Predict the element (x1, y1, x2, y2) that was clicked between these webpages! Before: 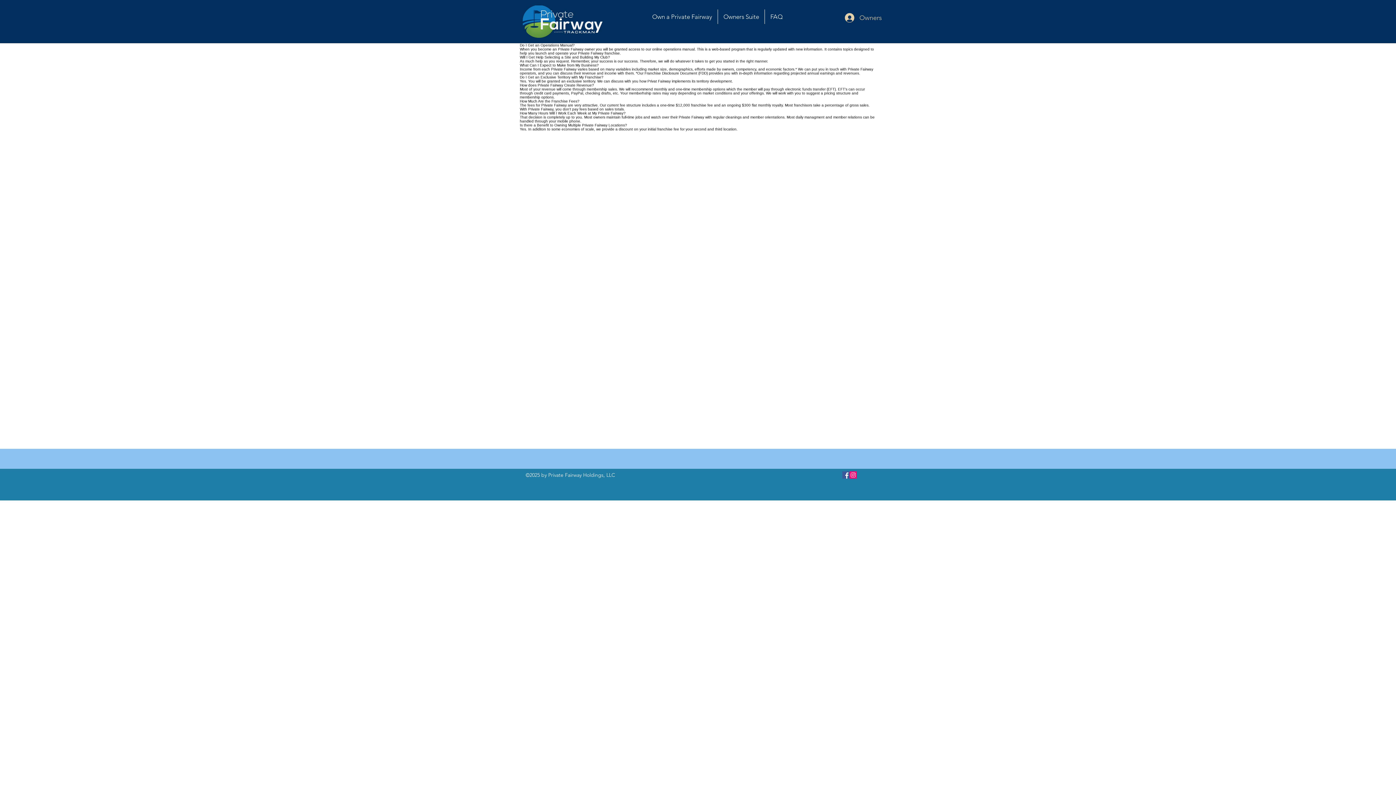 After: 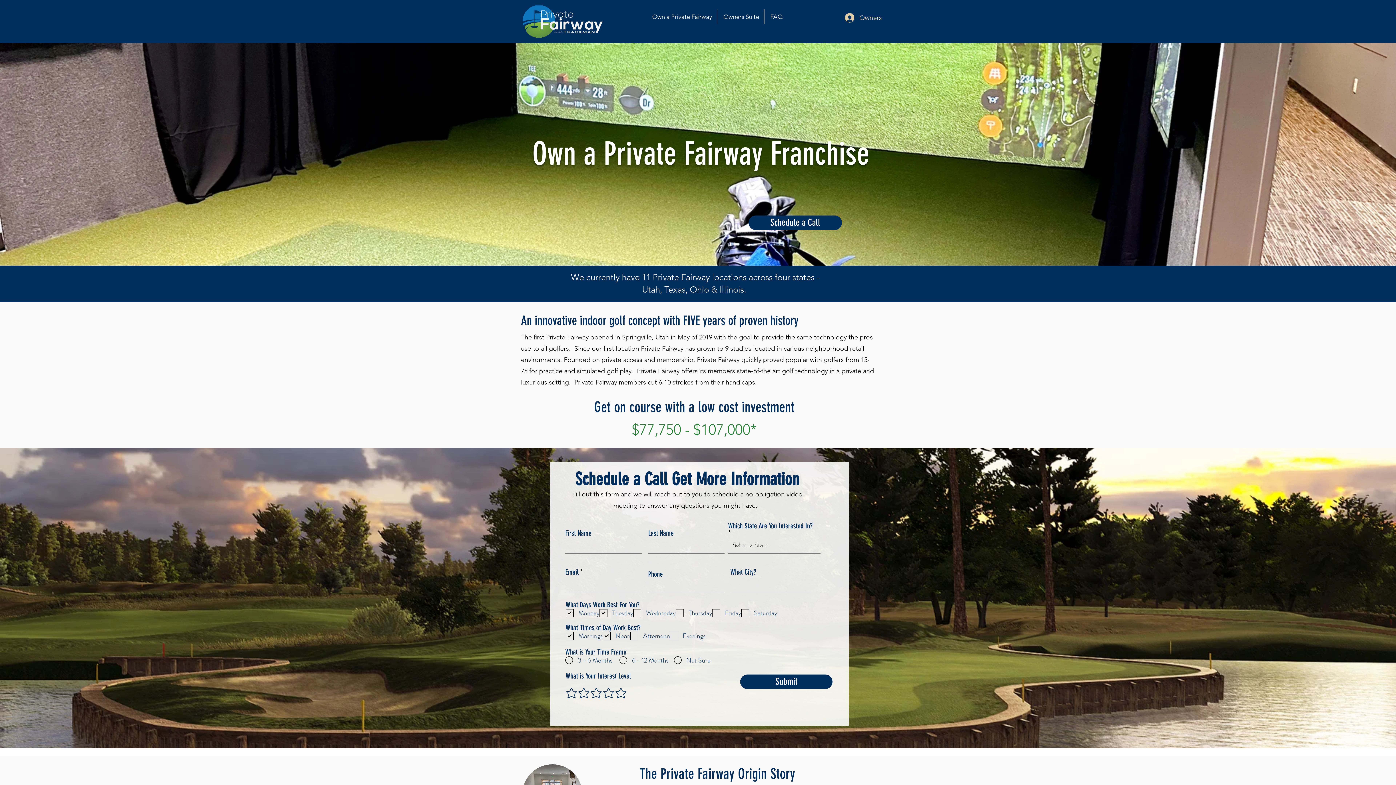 Action: label: Own a Private Fairway bbox: (646, 9, 717, 24)